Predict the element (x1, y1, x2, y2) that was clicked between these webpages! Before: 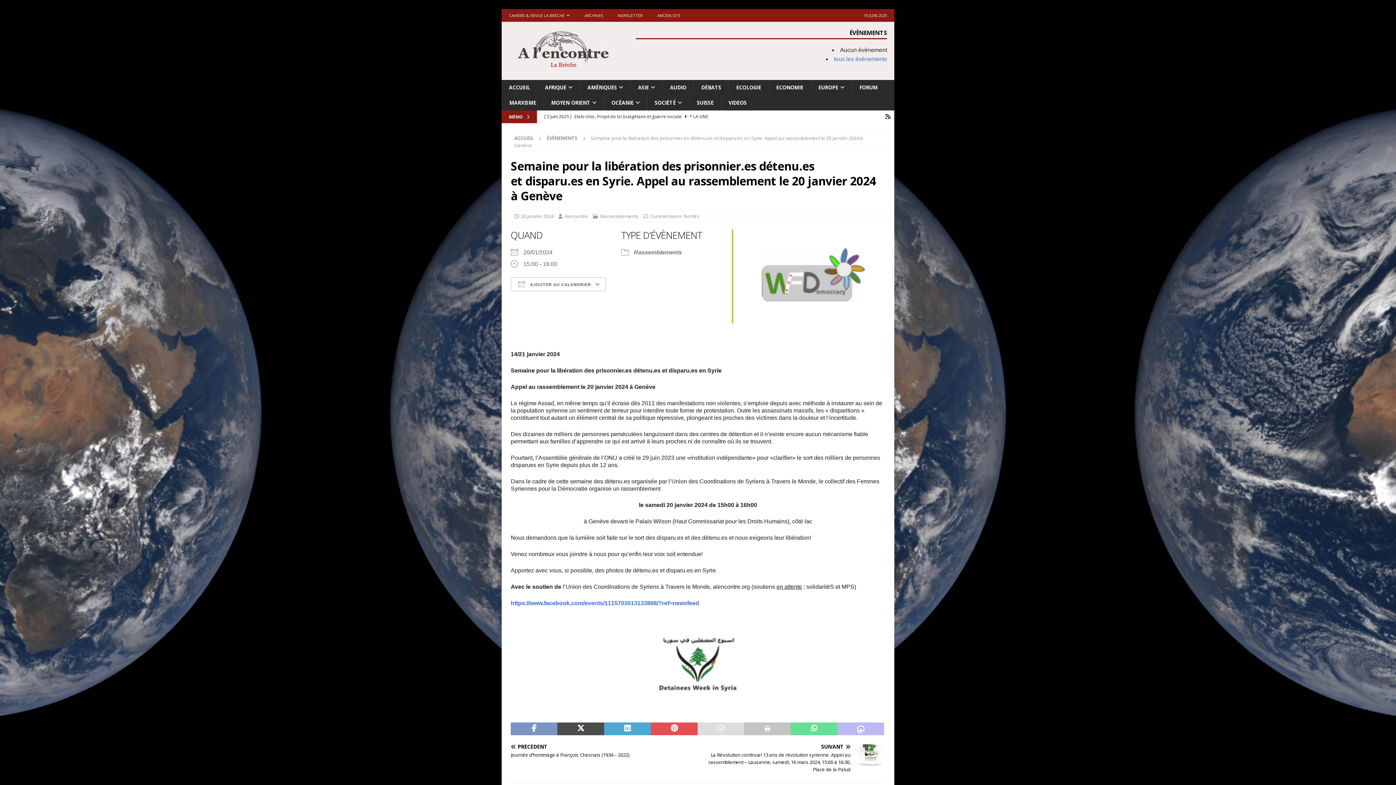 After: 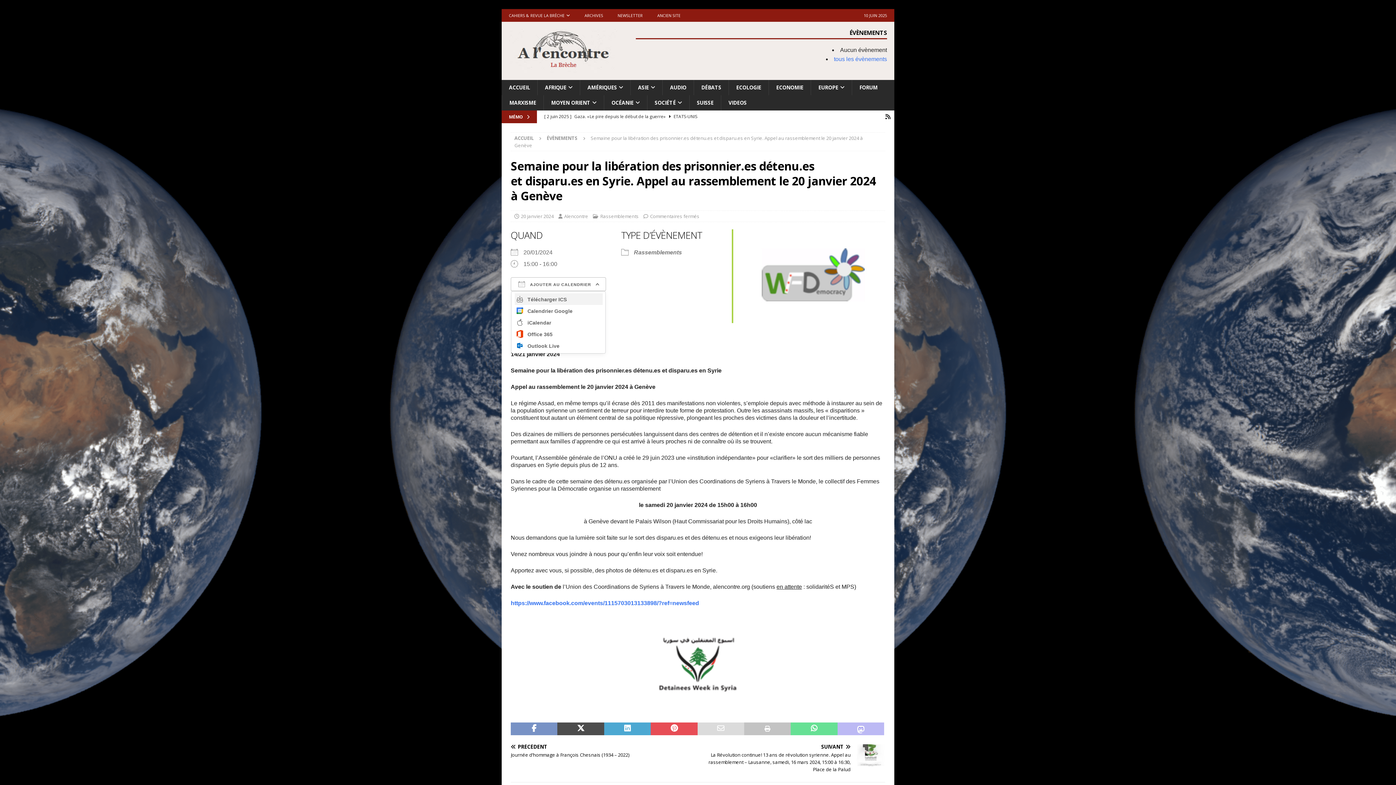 Action: label:  AJOUTER AU CALENDRIER bbox: (510, 277, 606, 291)